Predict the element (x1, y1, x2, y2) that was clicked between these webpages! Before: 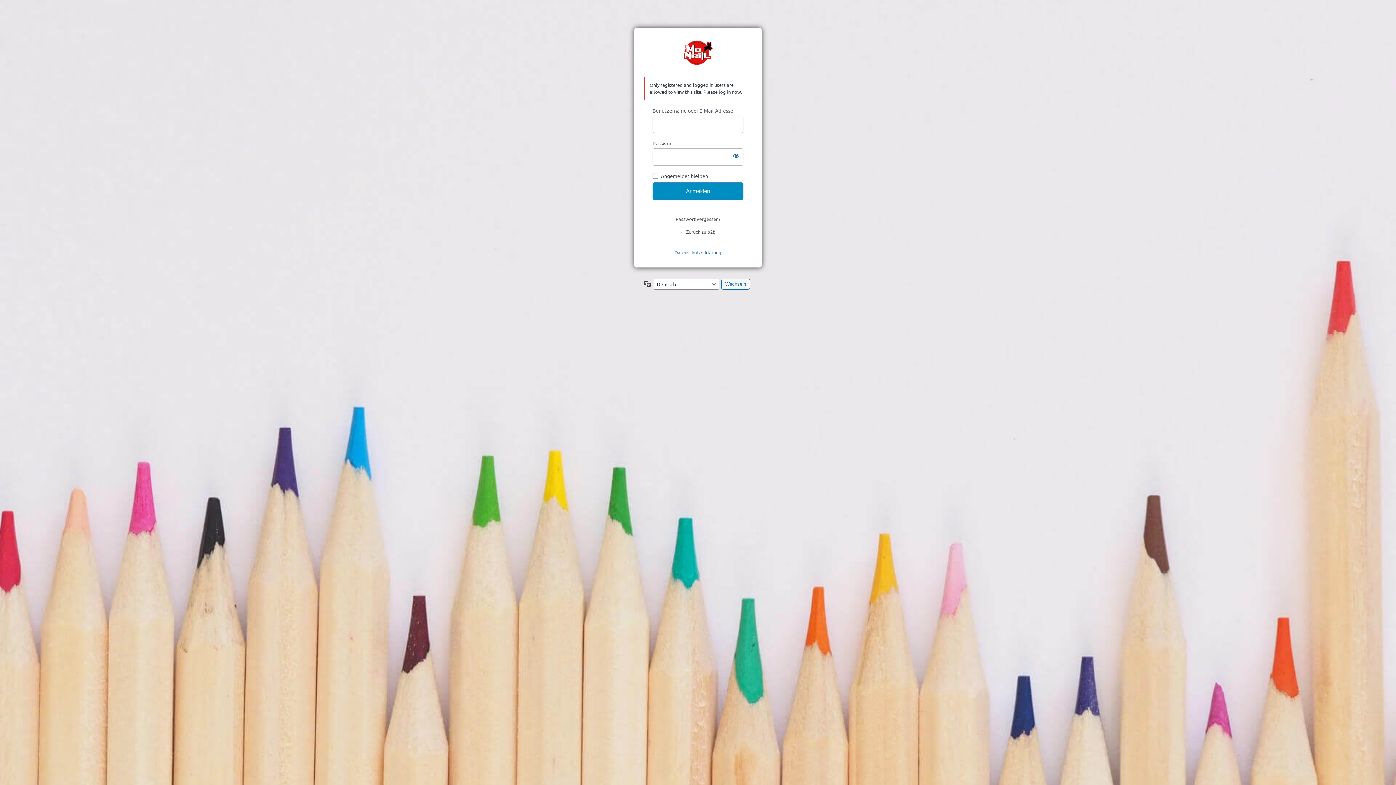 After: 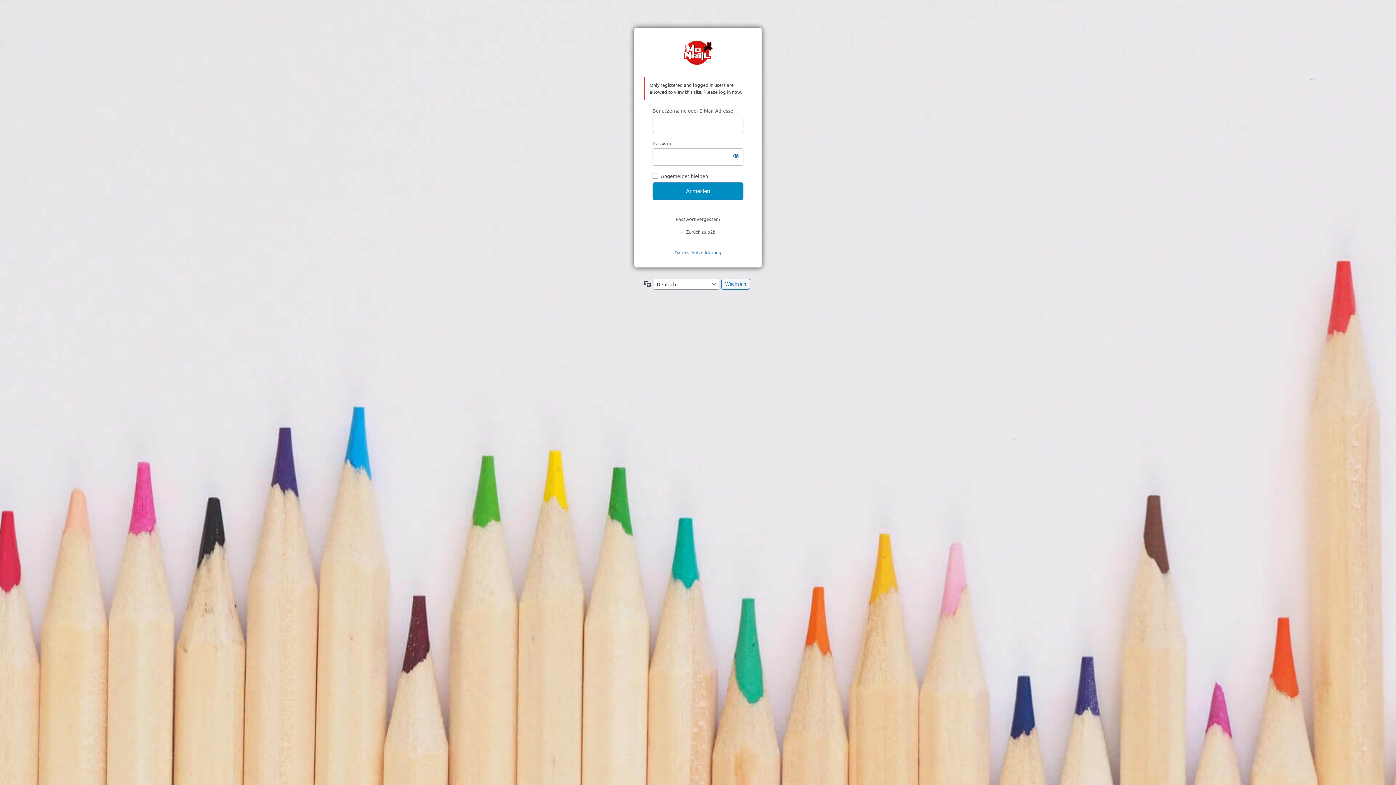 Action: label: Datenschutzerklärung bbox: (674, 249, 721, 255)